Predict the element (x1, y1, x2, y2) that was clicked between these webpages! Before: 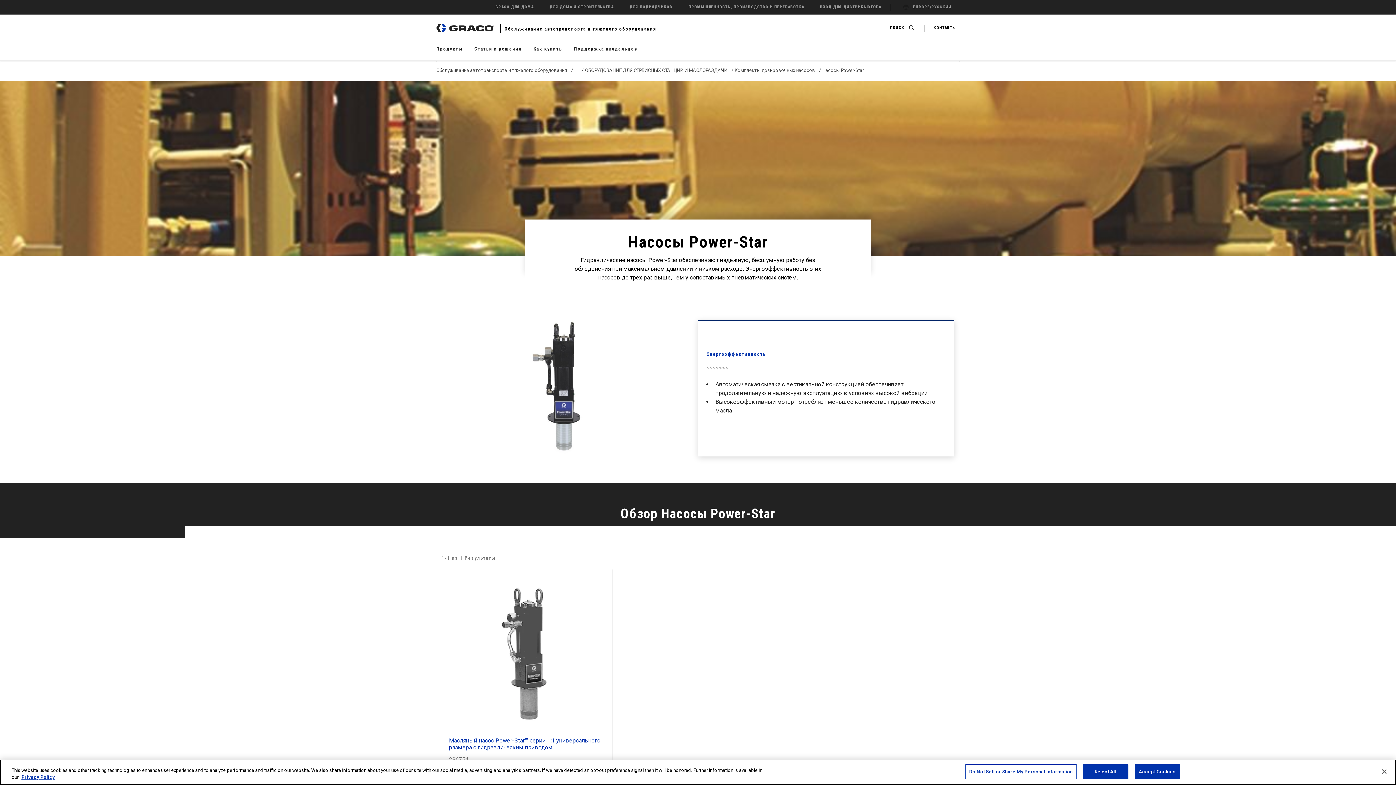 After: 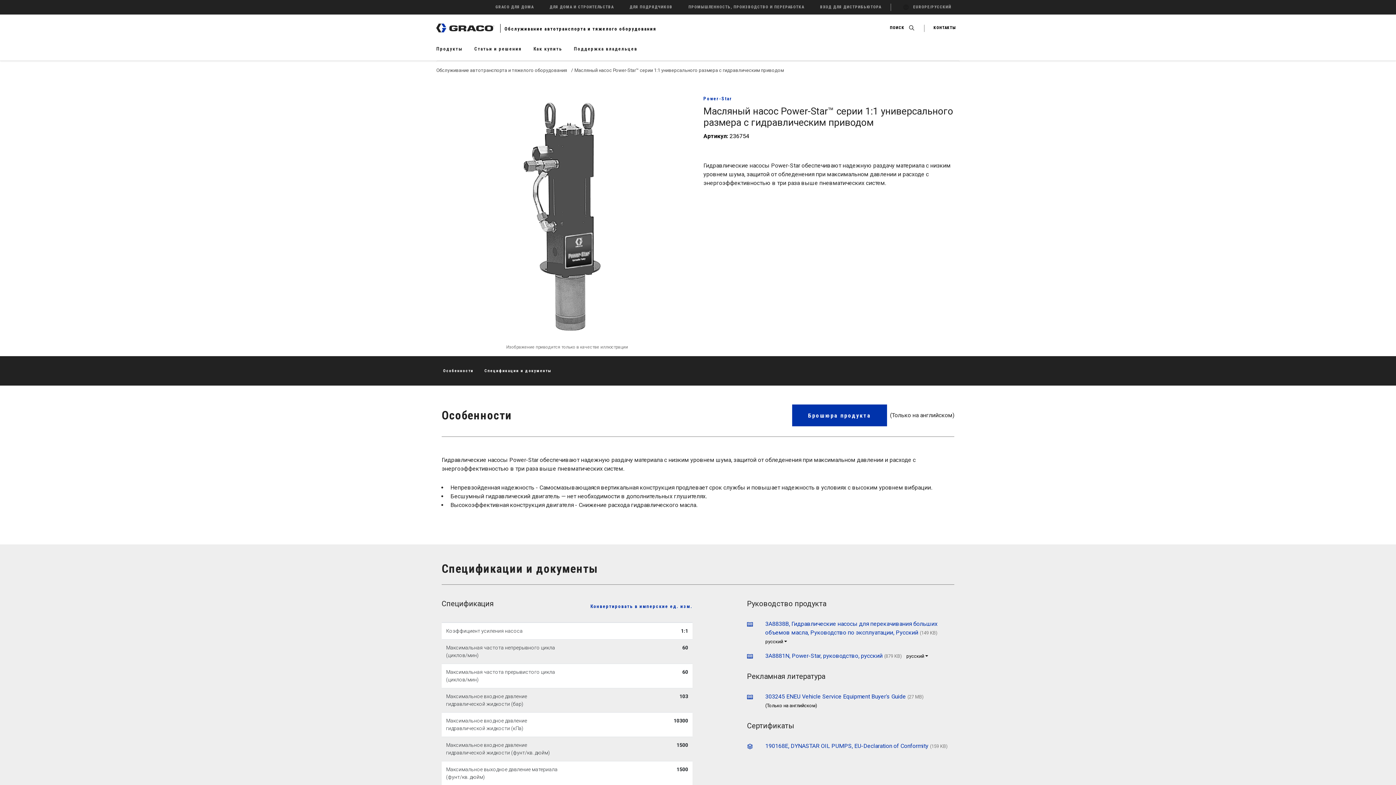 Action: bbox: (449, 737, 600, 751) label: Масляный насос Power-Star™ серии 1:1 универсального размера с гидравлическим приводом